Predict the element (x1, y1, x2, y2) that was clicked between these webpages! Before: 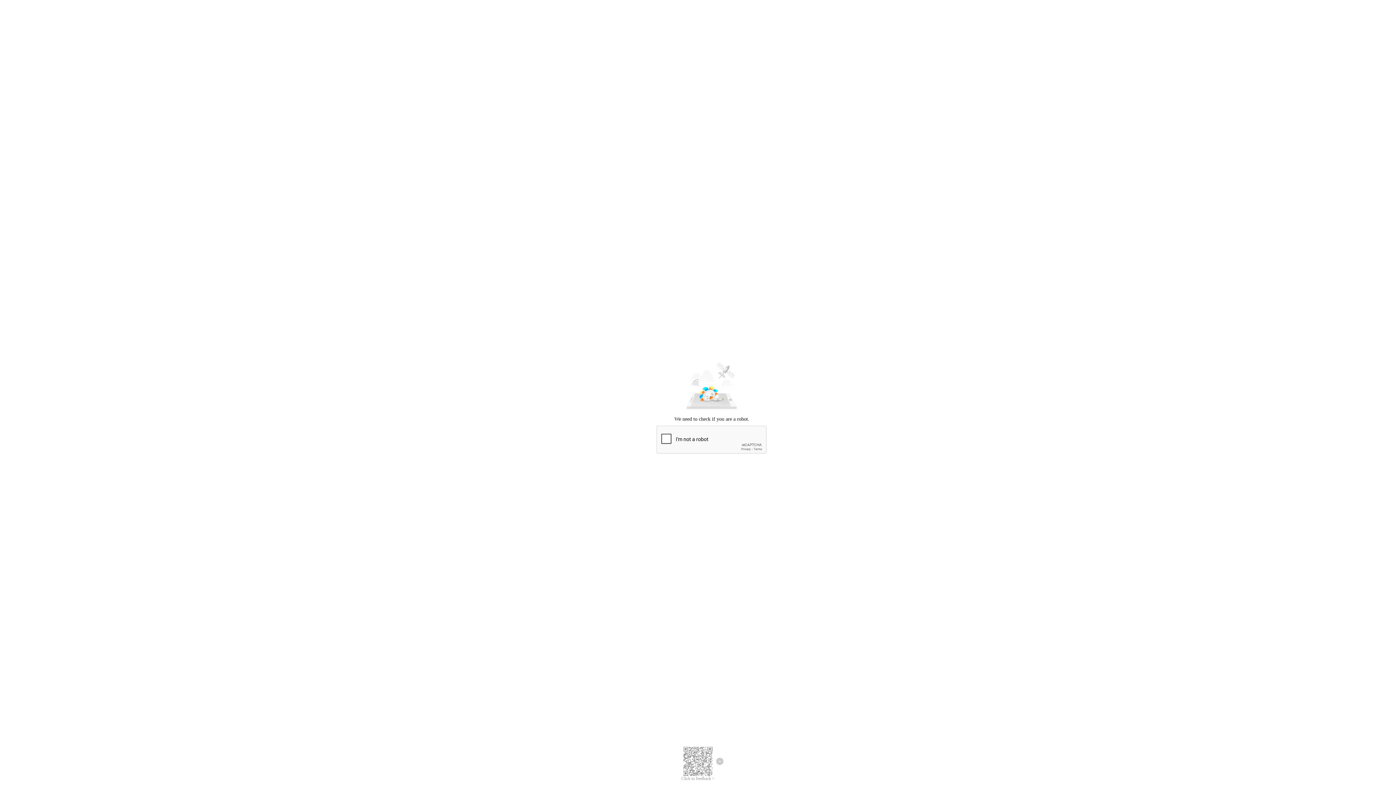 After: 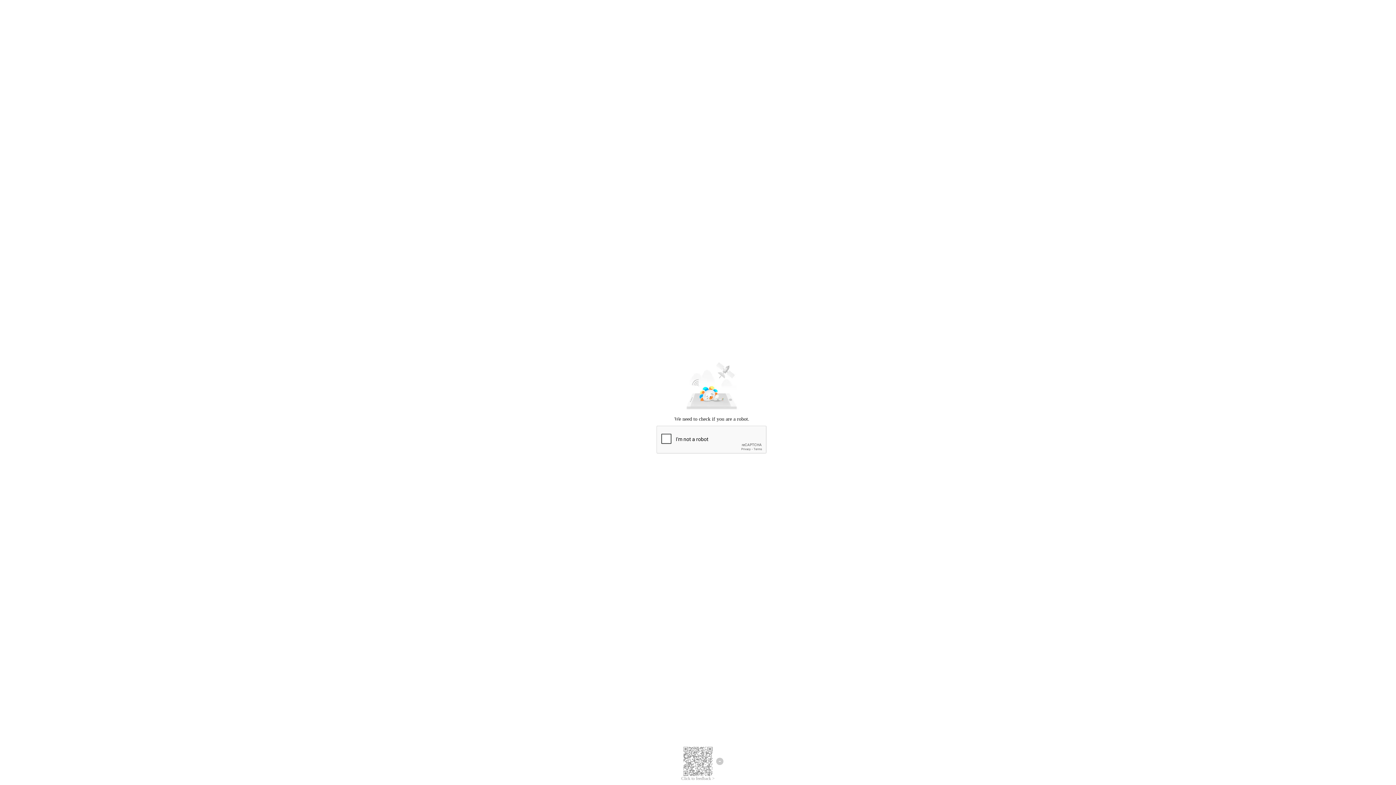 Action: label: Click to feedback > bbox: (681, 776, 714, 781)